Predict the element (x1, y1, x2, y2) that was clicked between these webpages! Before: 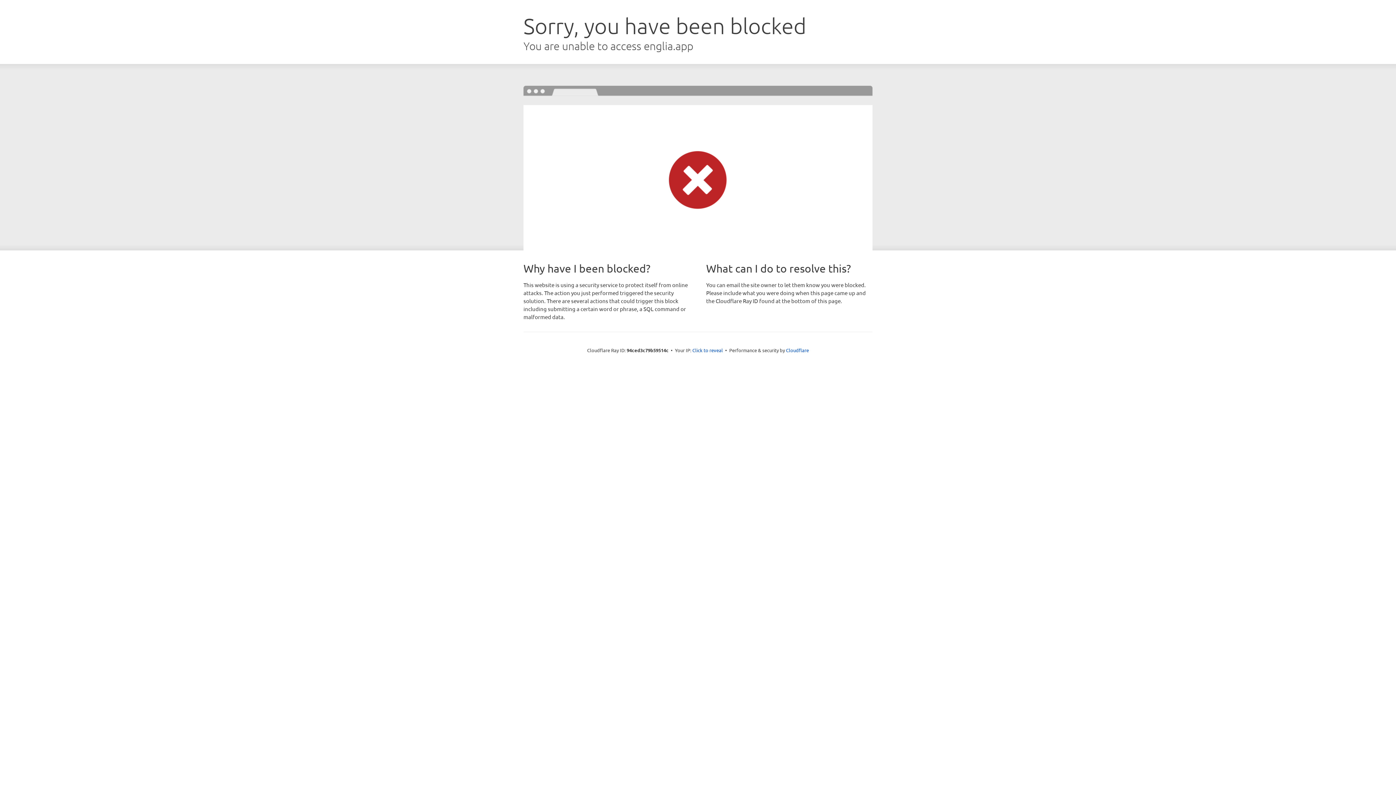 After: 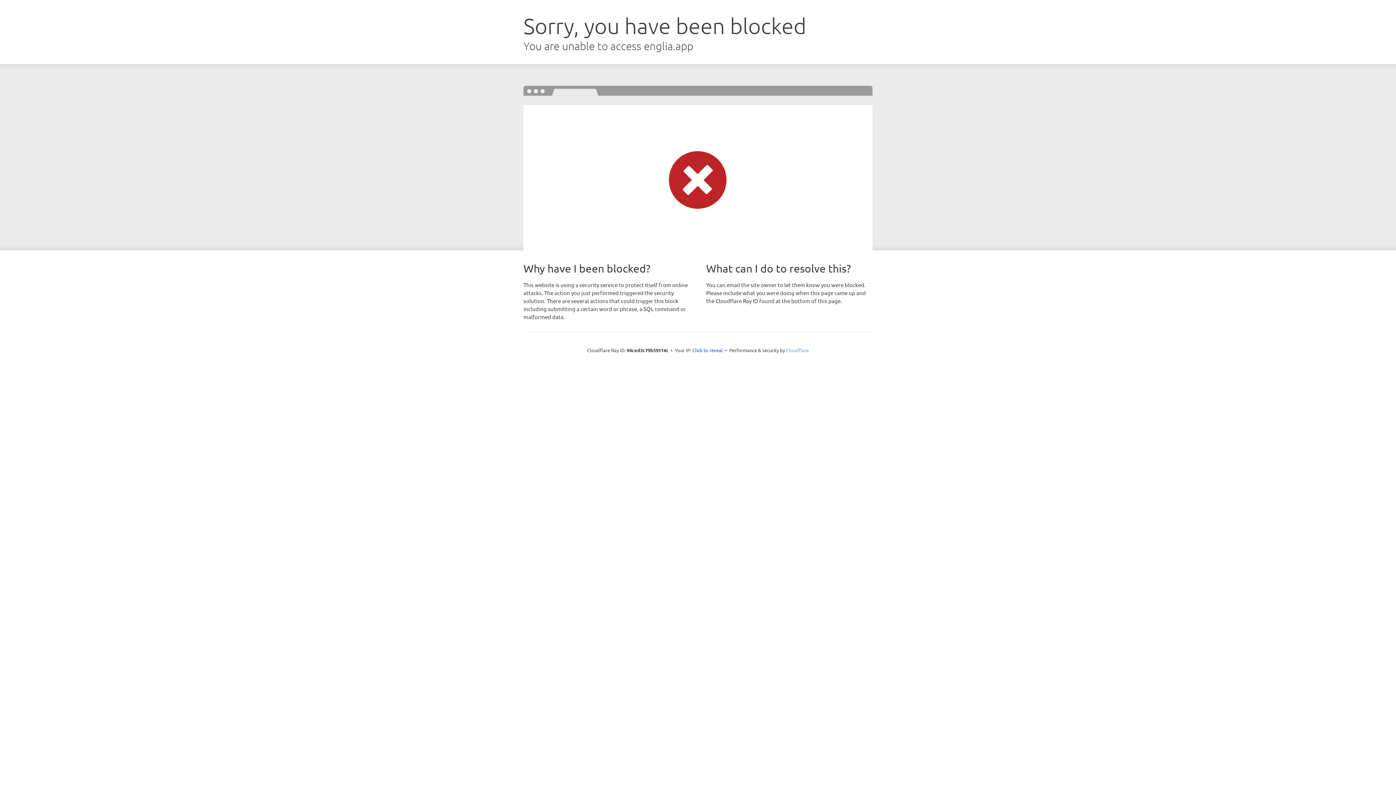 Action: bbox: (786, 347, 809, 353) label: Cloudflare